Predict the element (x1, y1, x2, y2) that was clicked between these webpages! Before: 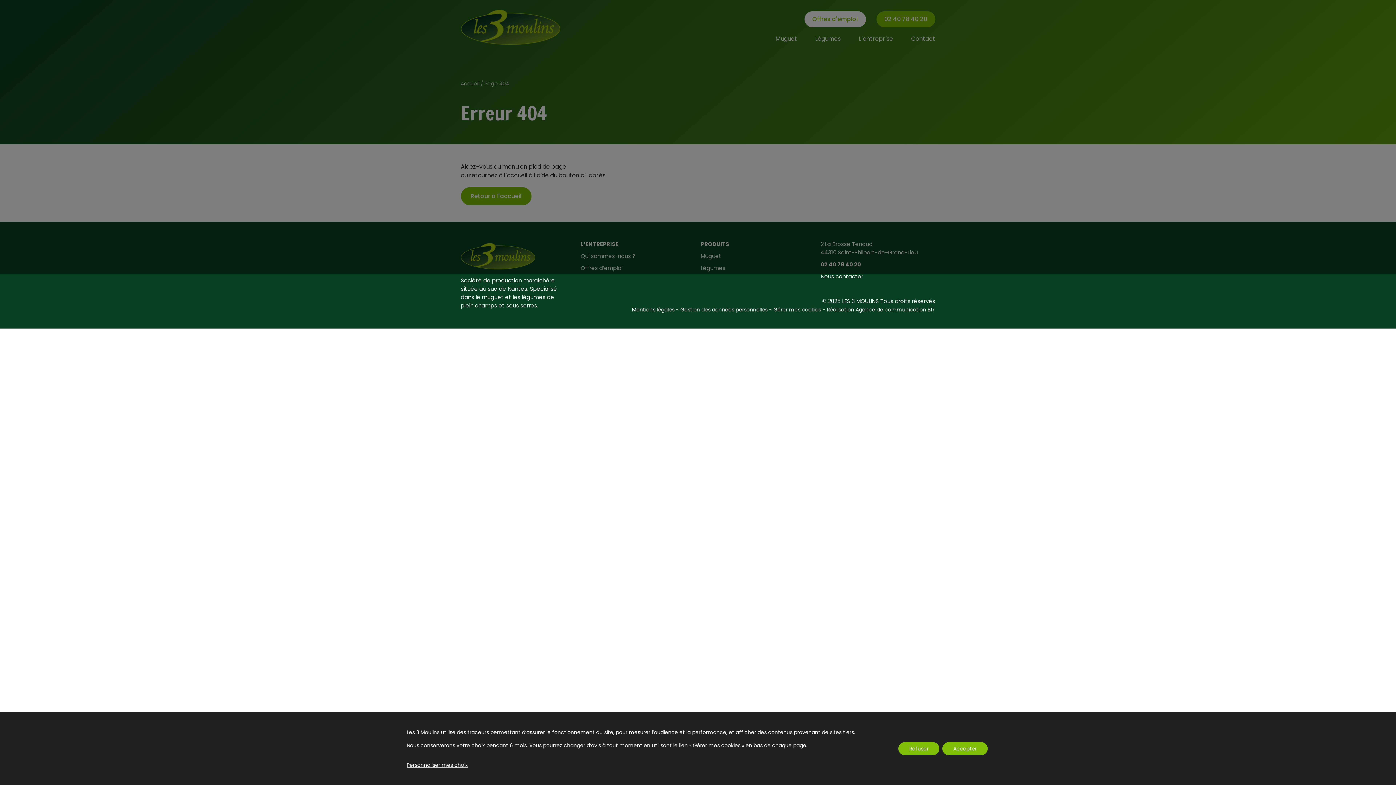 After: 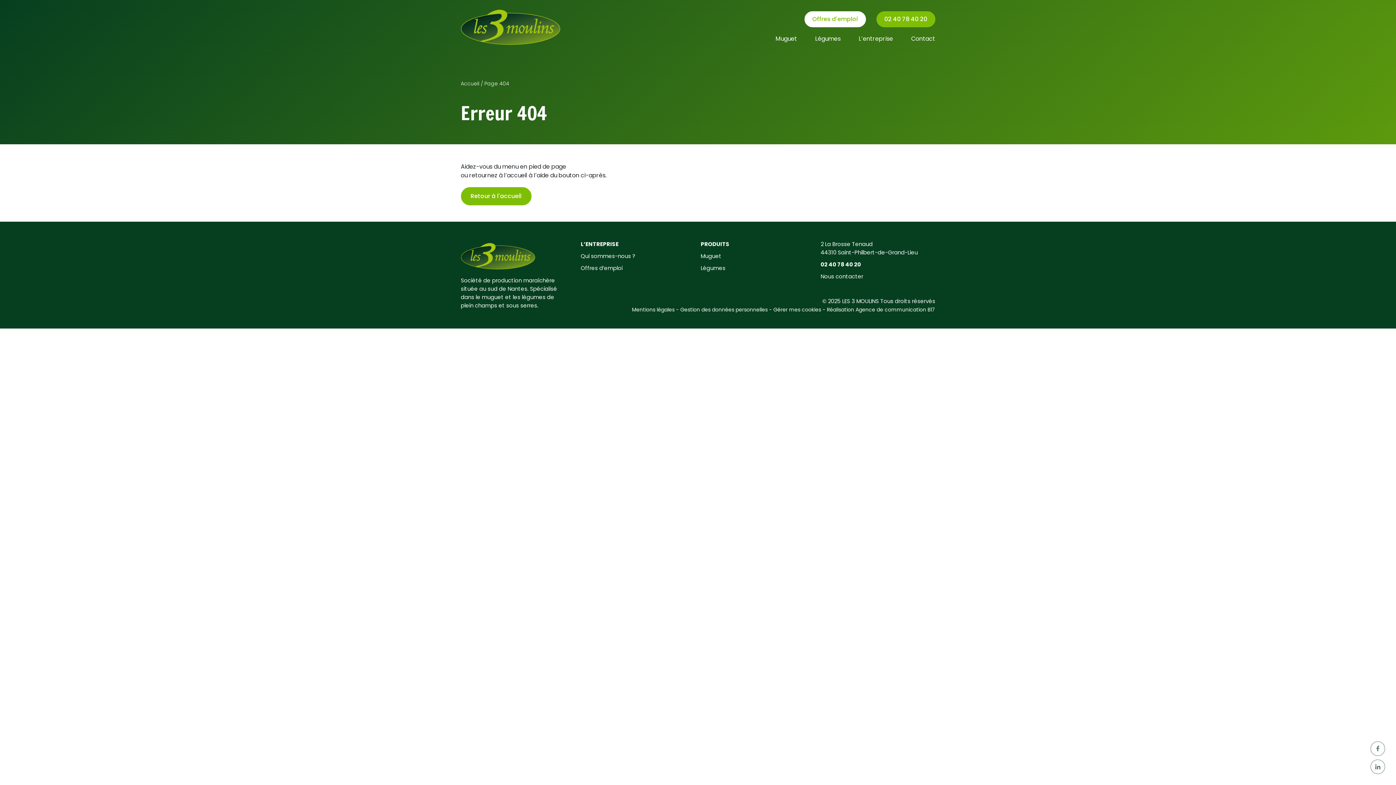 Action: bbox: (898, 742, 939, 755) label: Refuser